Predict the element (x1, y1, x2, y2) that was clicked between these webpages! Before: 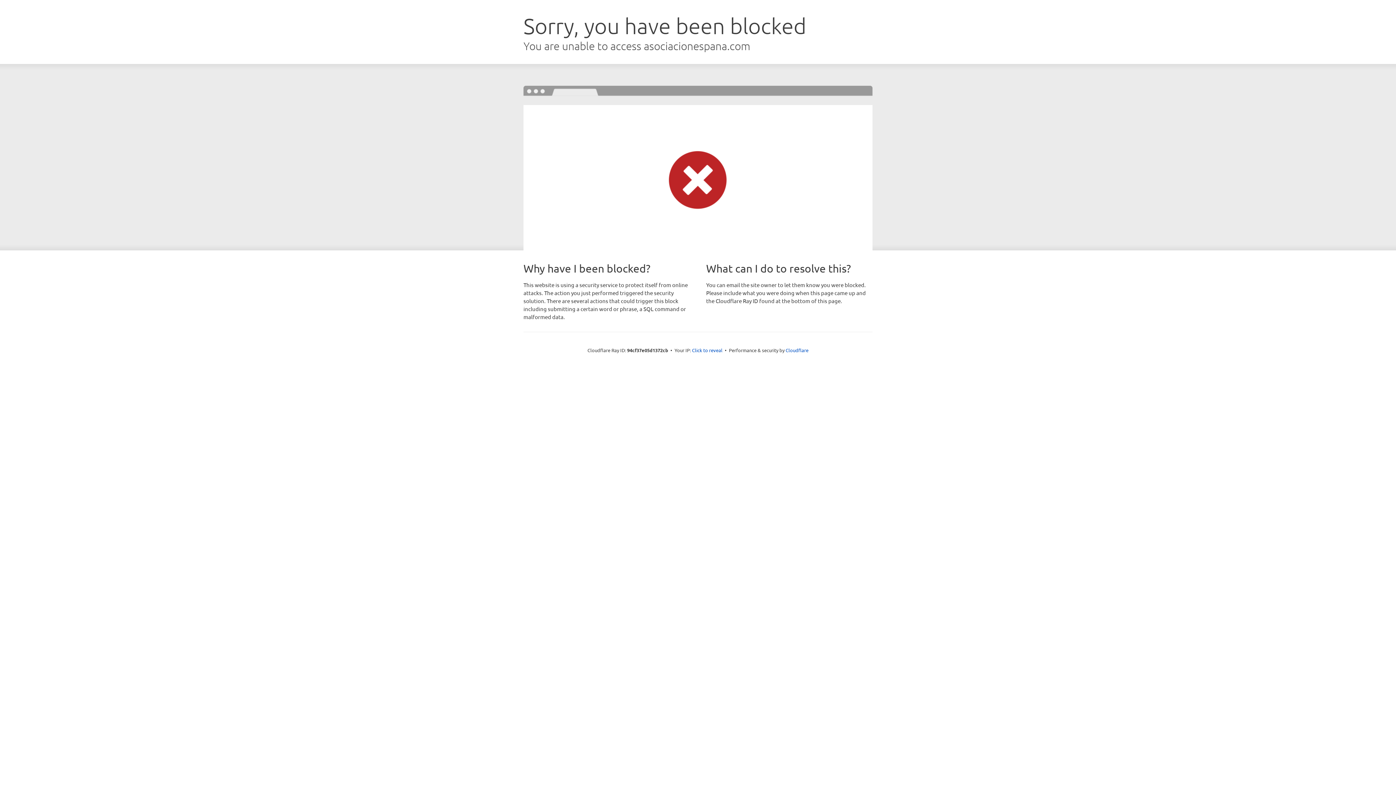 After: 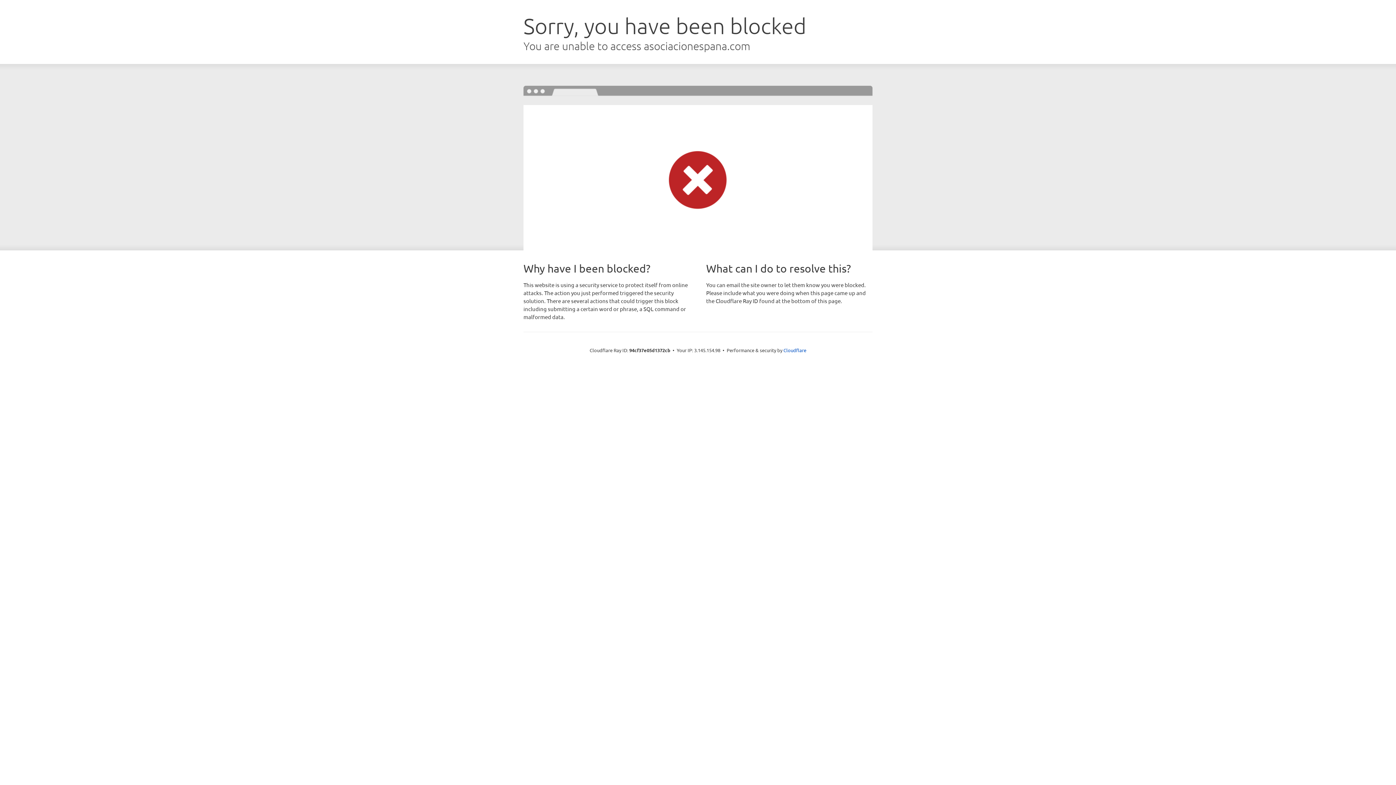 Action: label: Click to reveal bbox: (692, 346, 722, 353)